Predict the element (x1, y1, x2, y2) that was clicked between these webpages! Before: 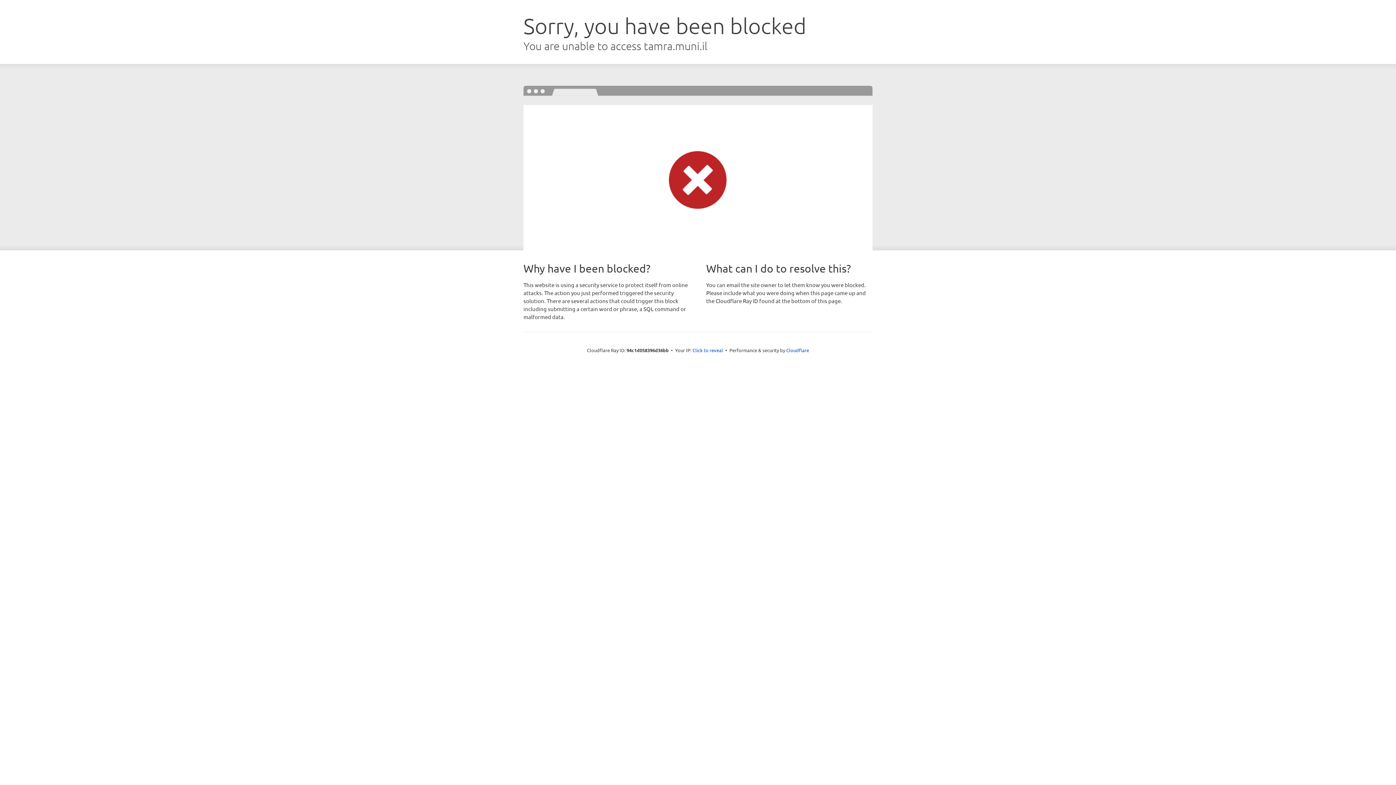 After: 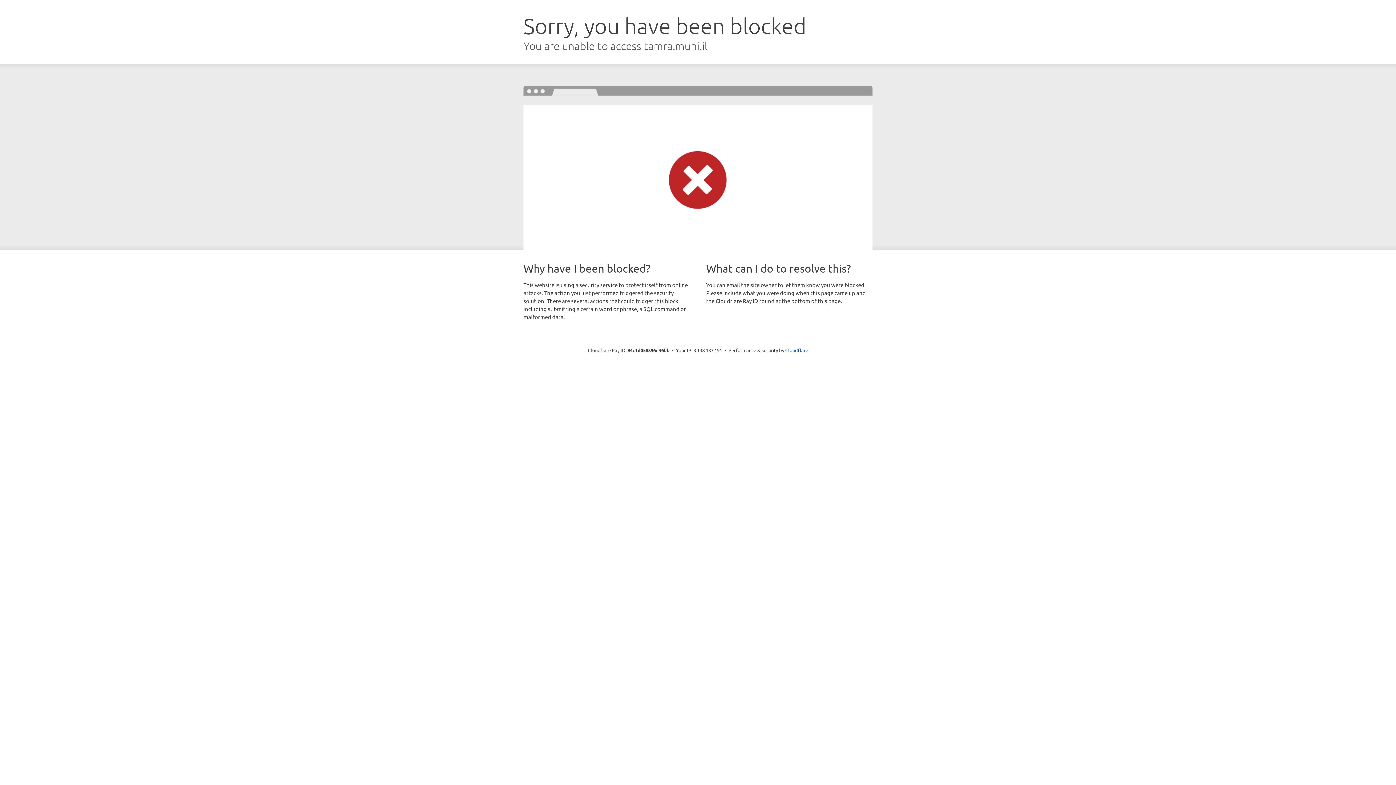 Action: label: Click to reveal bbox: (692, 346, 723, 353)